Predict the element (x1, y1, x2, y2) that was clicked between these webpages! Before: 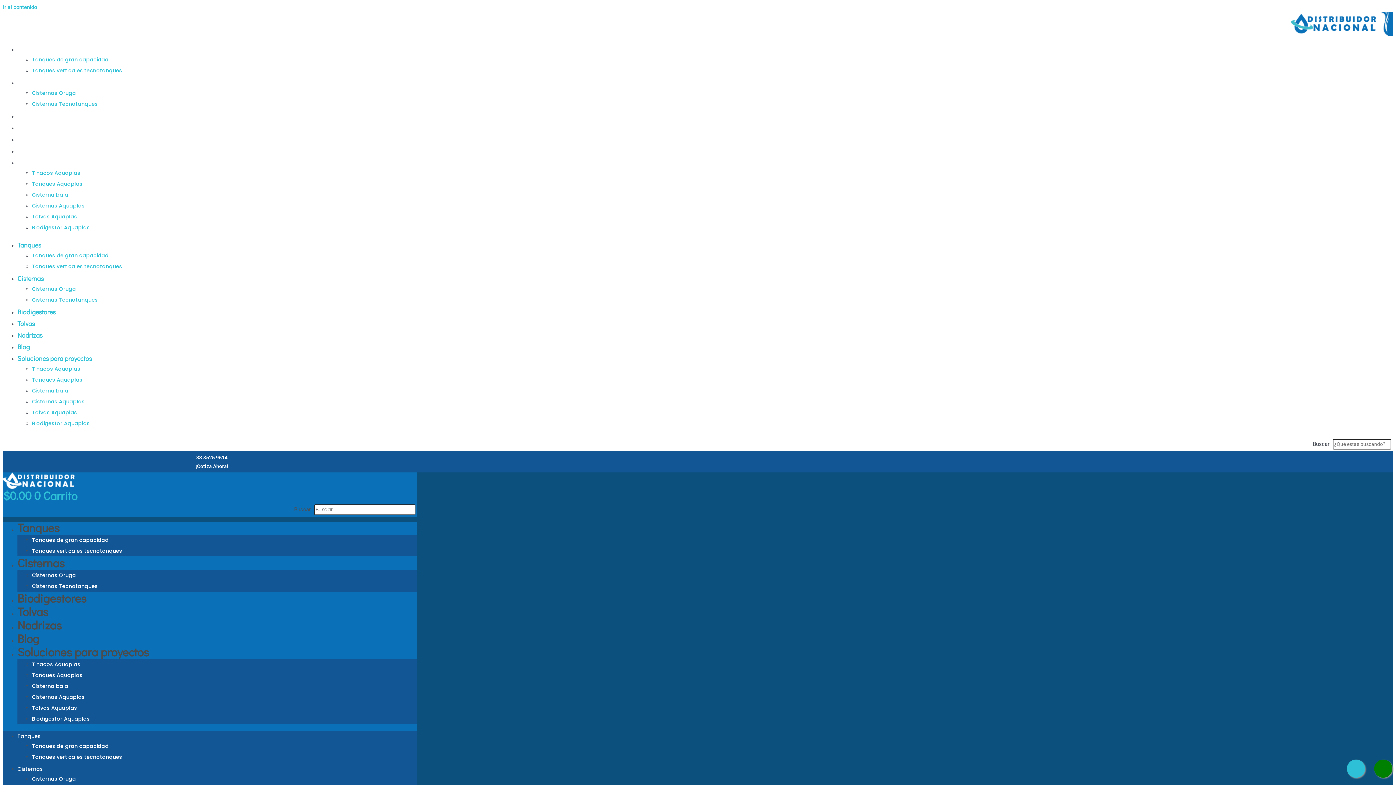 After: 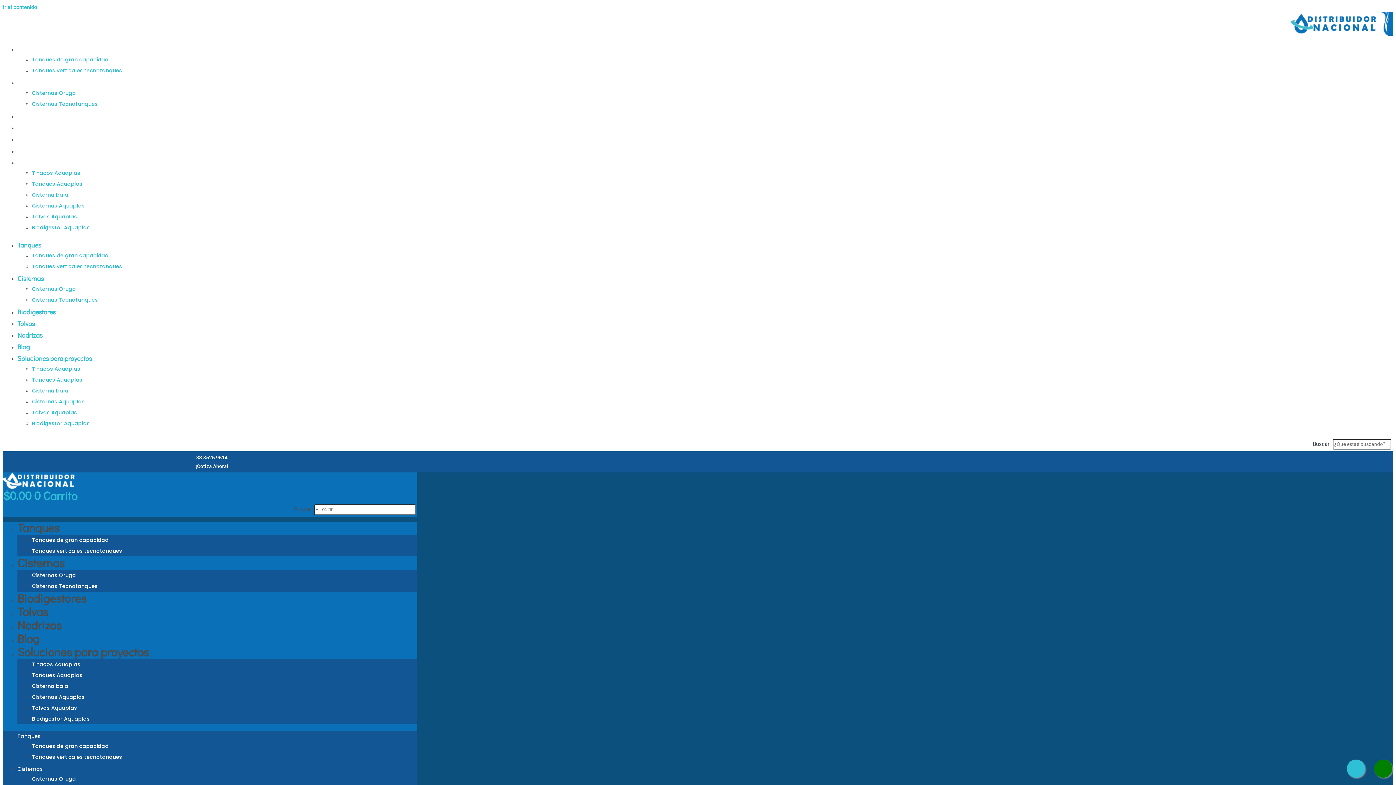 Action: label: Whatssap Button bbox: (1374, 760, 1392, 778)